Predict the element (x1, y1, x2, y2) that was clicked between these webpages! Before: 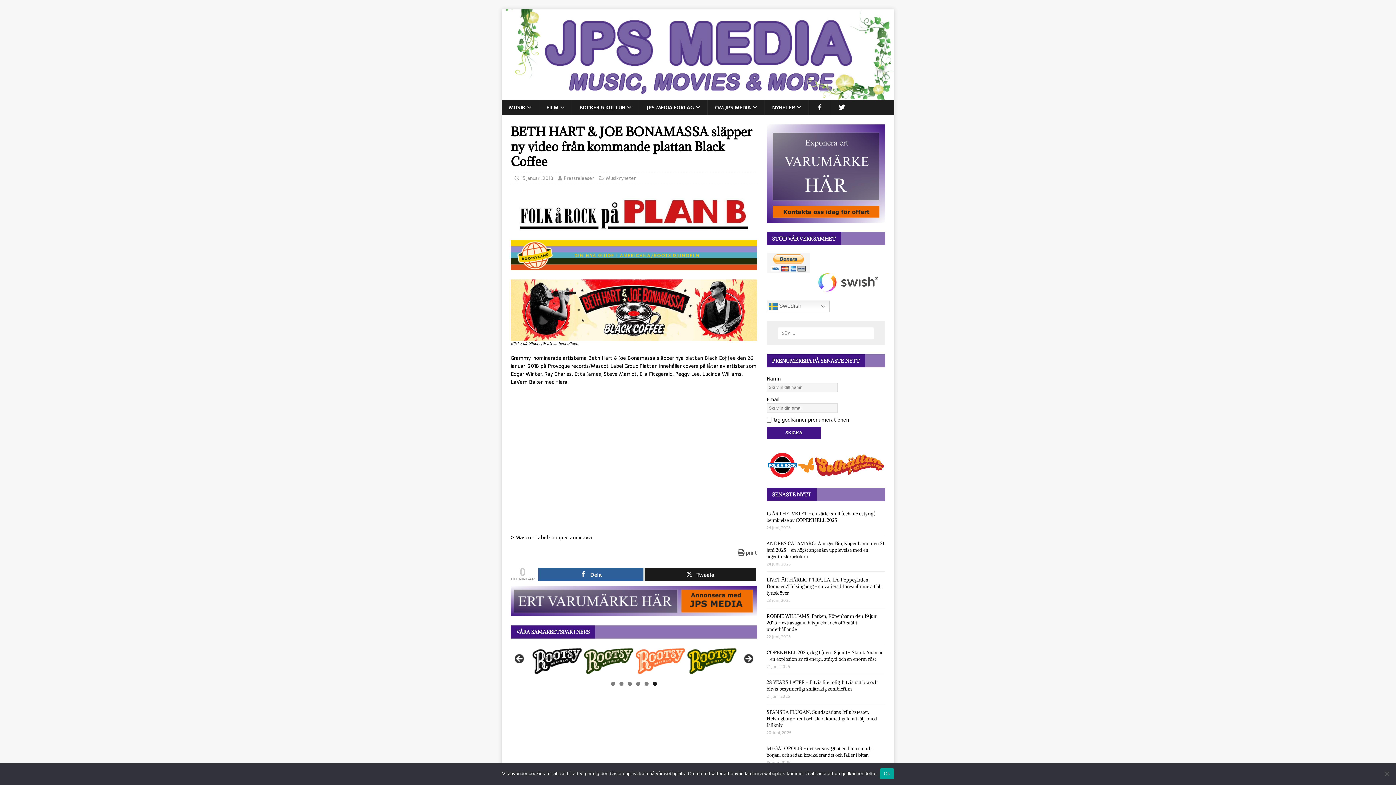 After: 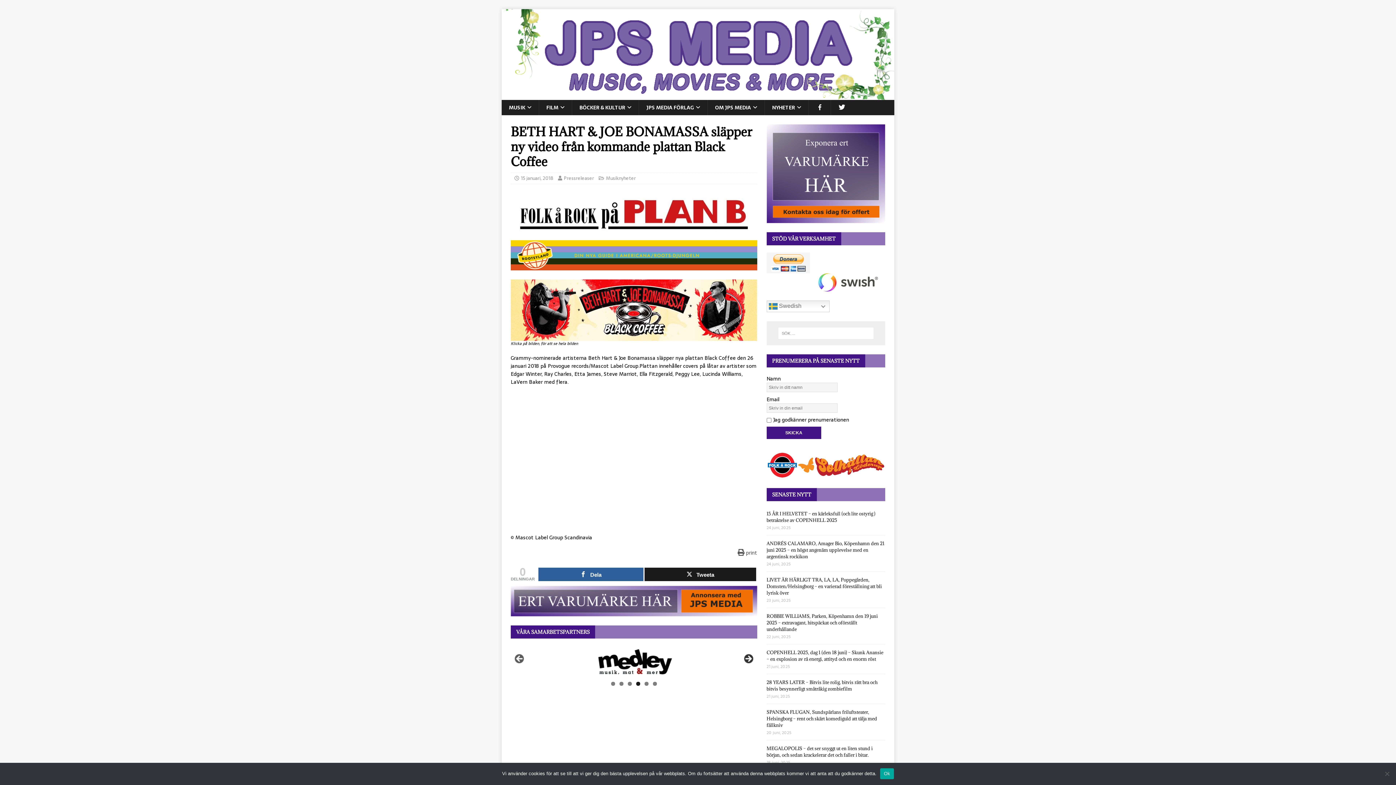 Action: label: Nästa bbox: (742, 654, 753, 665)